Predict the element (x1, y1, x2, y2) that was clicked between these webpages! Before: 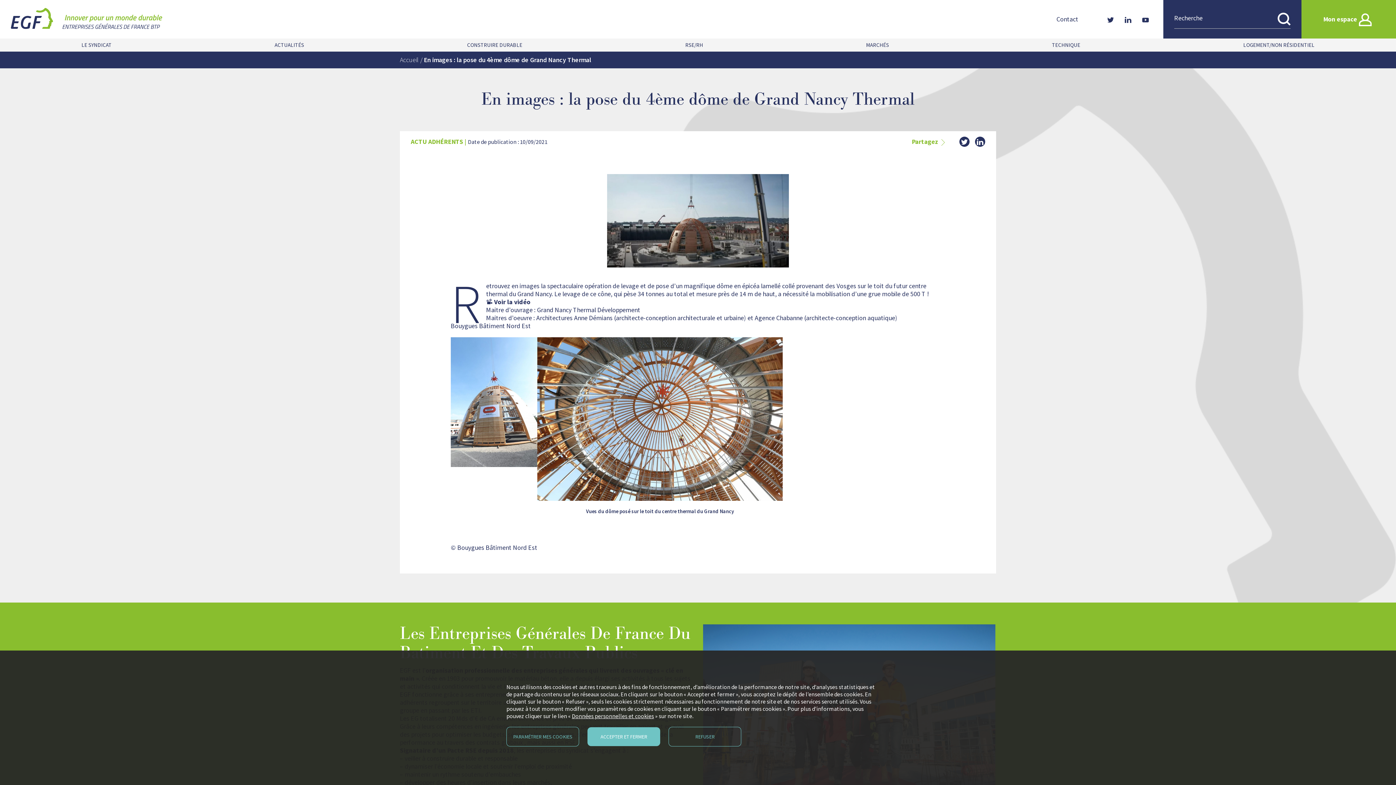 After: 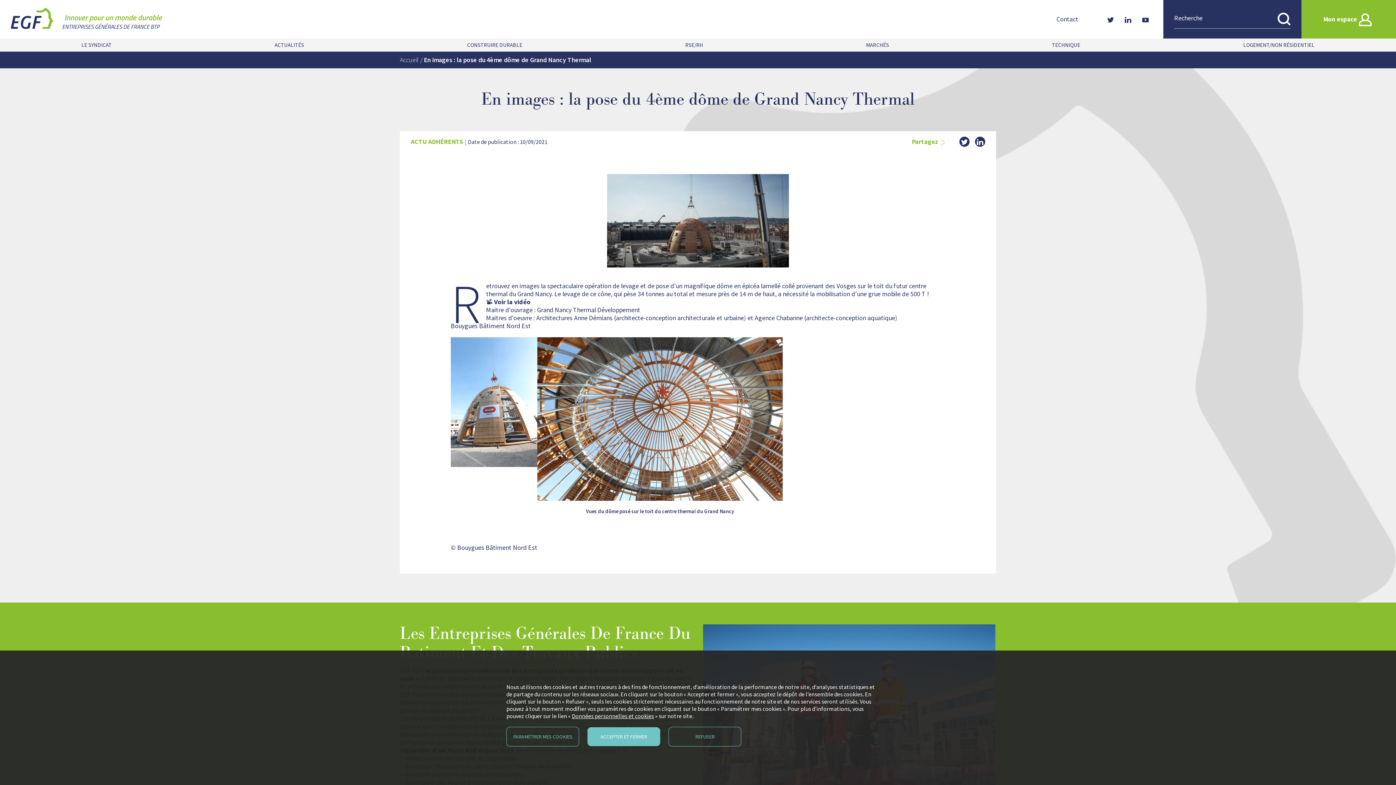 Action: bbox: (959, 136, 969, 146)